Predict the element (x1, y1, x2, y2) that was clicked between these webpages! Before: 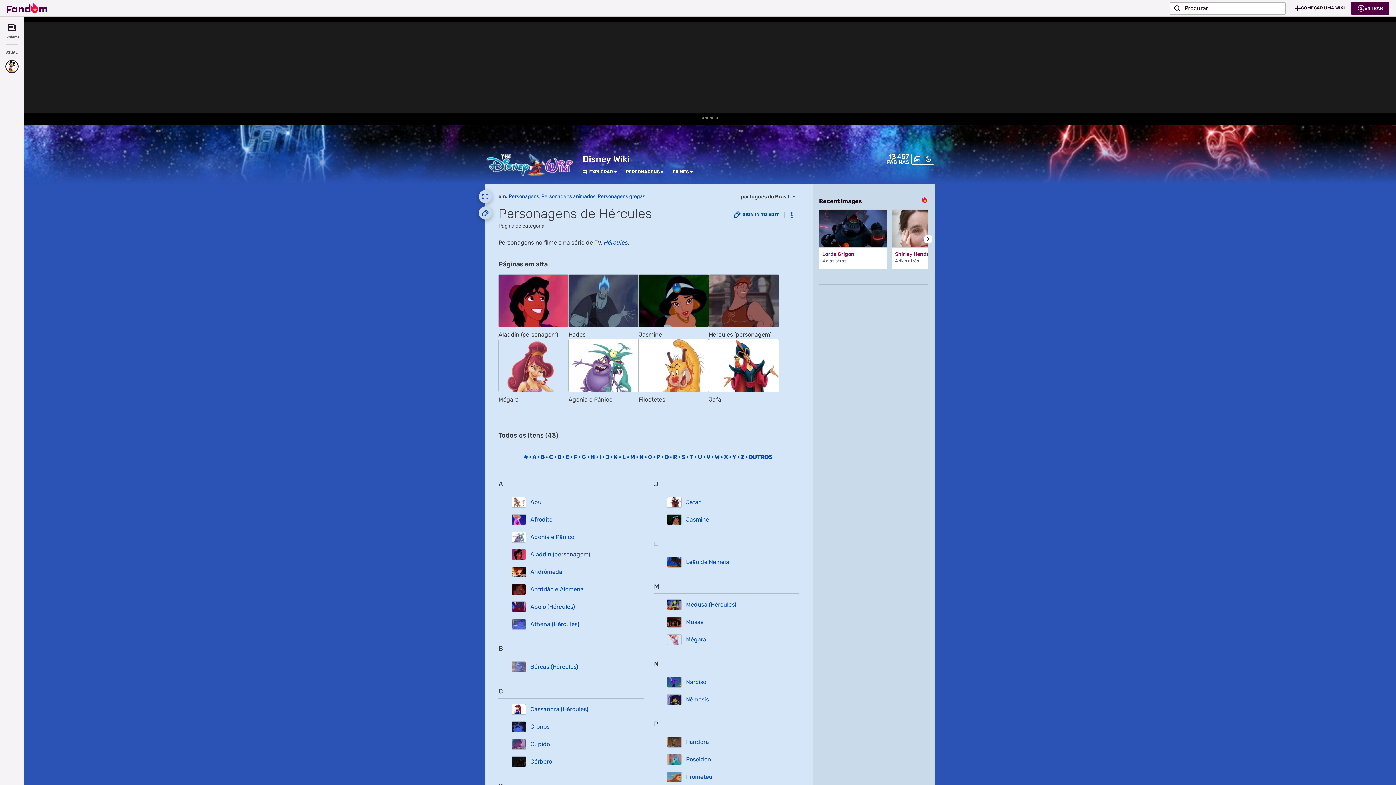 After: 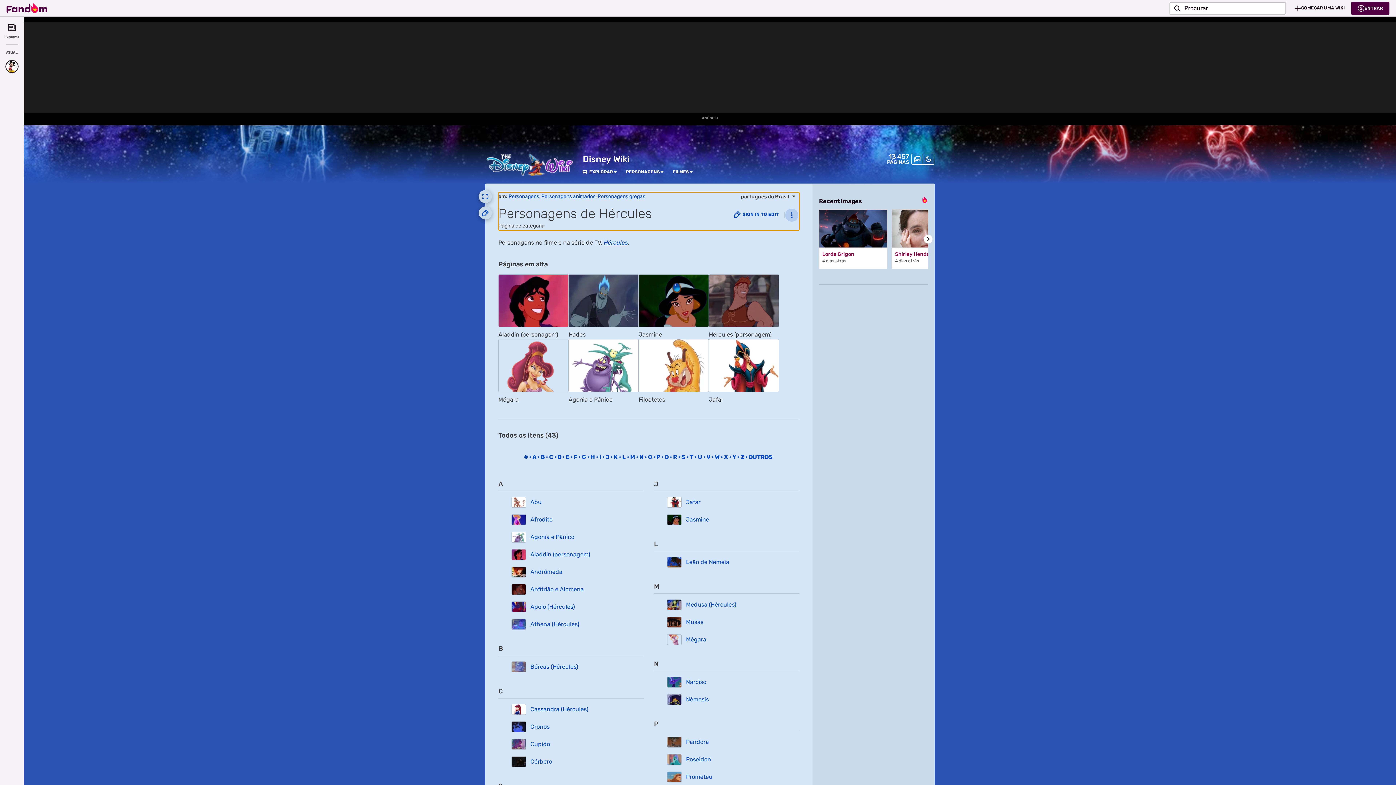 Action: bbox: (785, 208, 798, 221) label: Ferramentas da página